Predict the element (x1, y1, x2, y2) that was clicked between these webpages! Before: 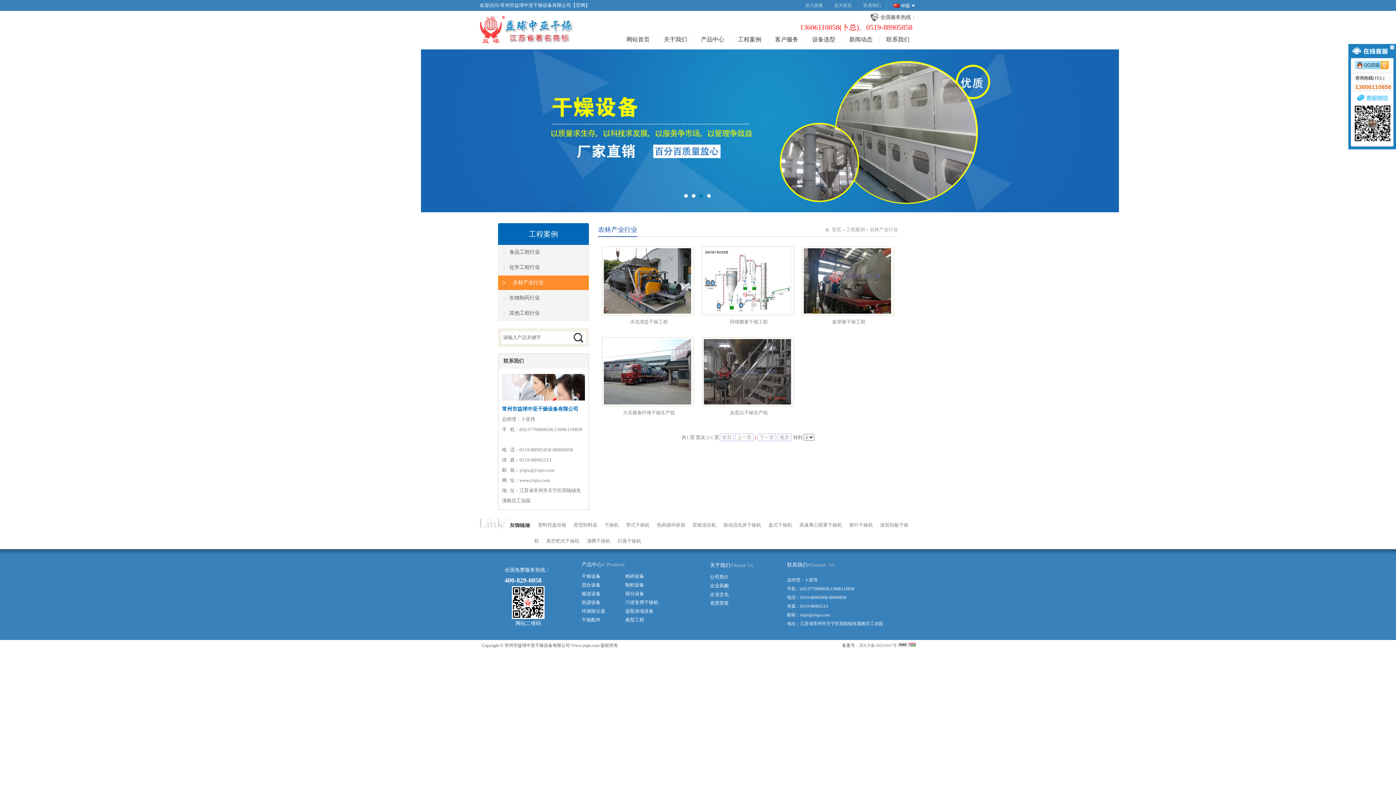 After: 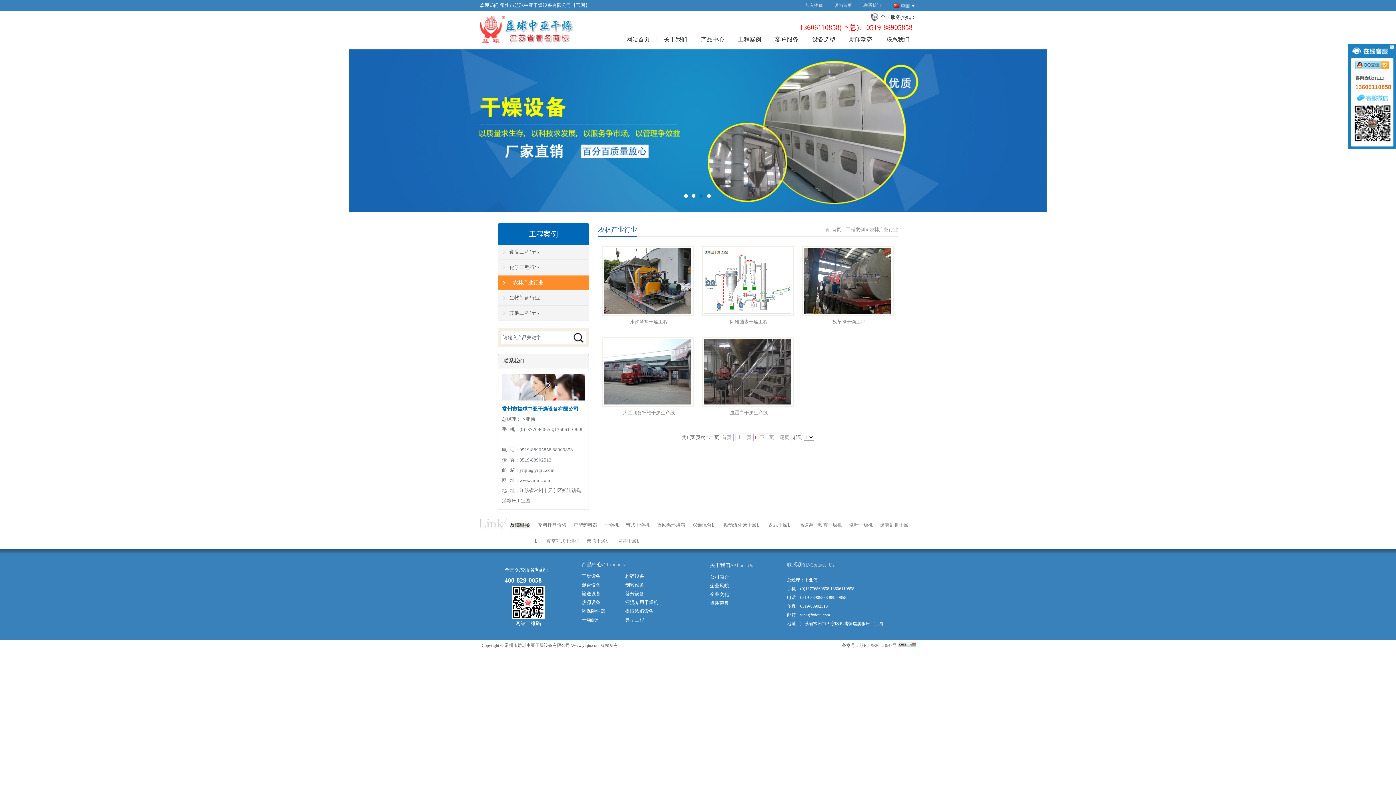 Action: label: 农林产业行业 bbox: (498, 275, 589, 290)